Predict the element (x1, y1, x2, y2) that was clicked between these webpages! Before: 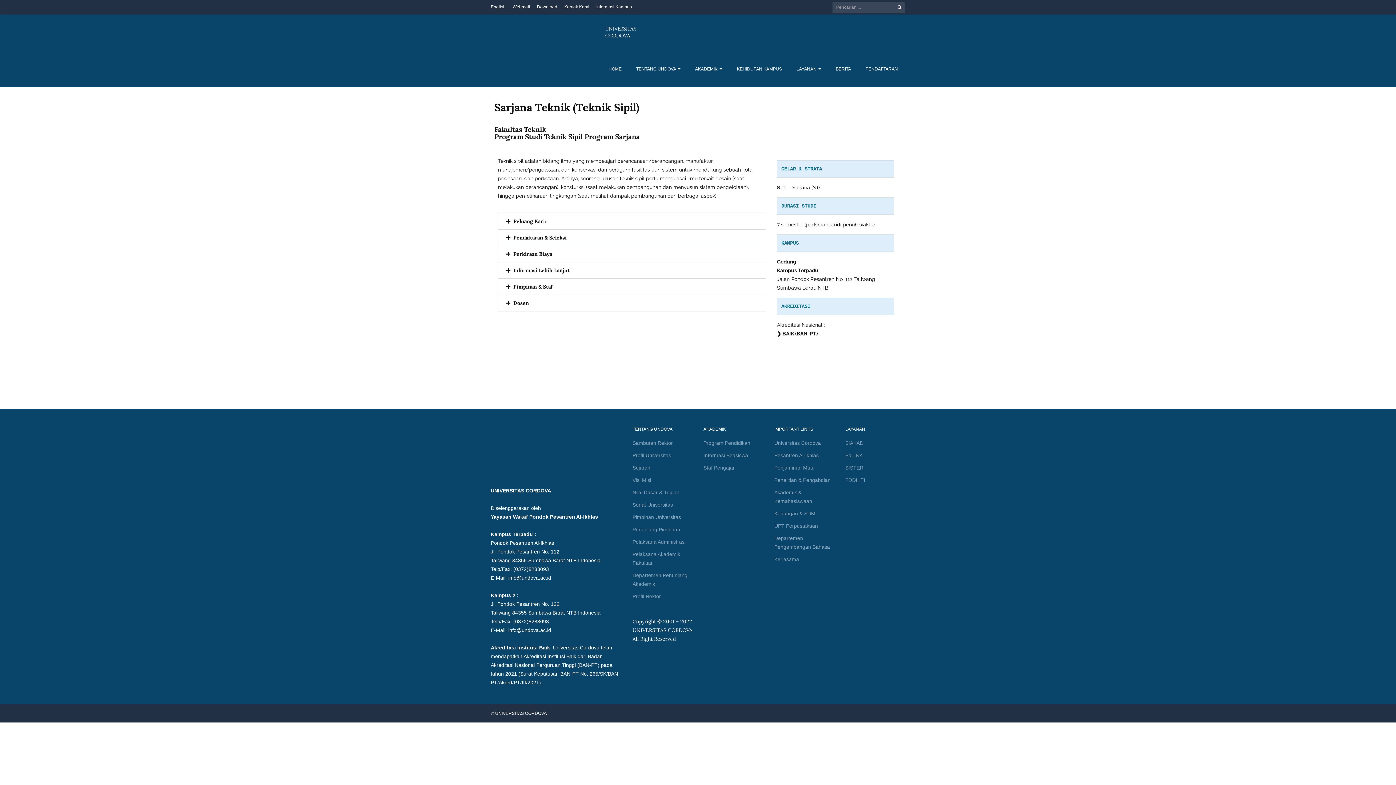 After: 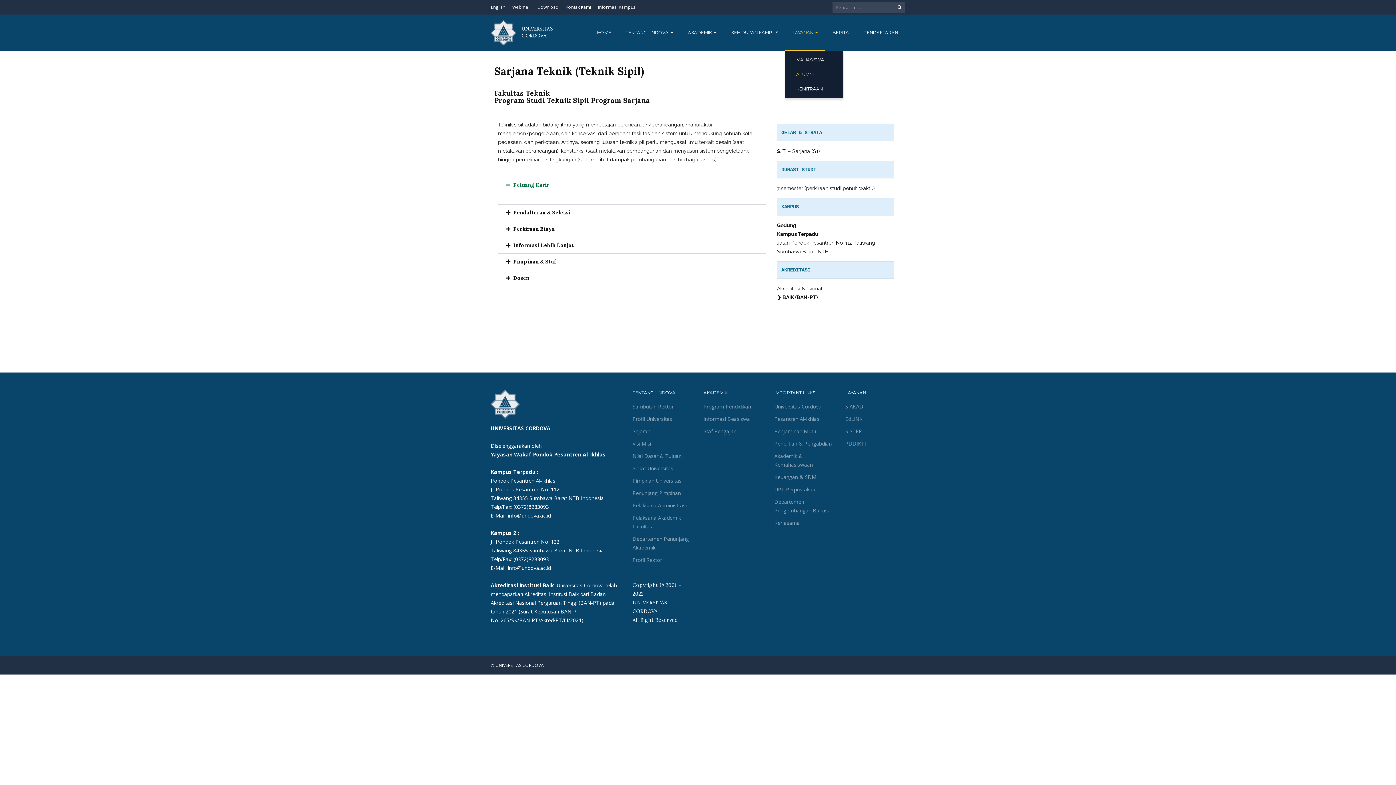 Action: bbox: (789, 50, 828, 87) label: LAYANAN 